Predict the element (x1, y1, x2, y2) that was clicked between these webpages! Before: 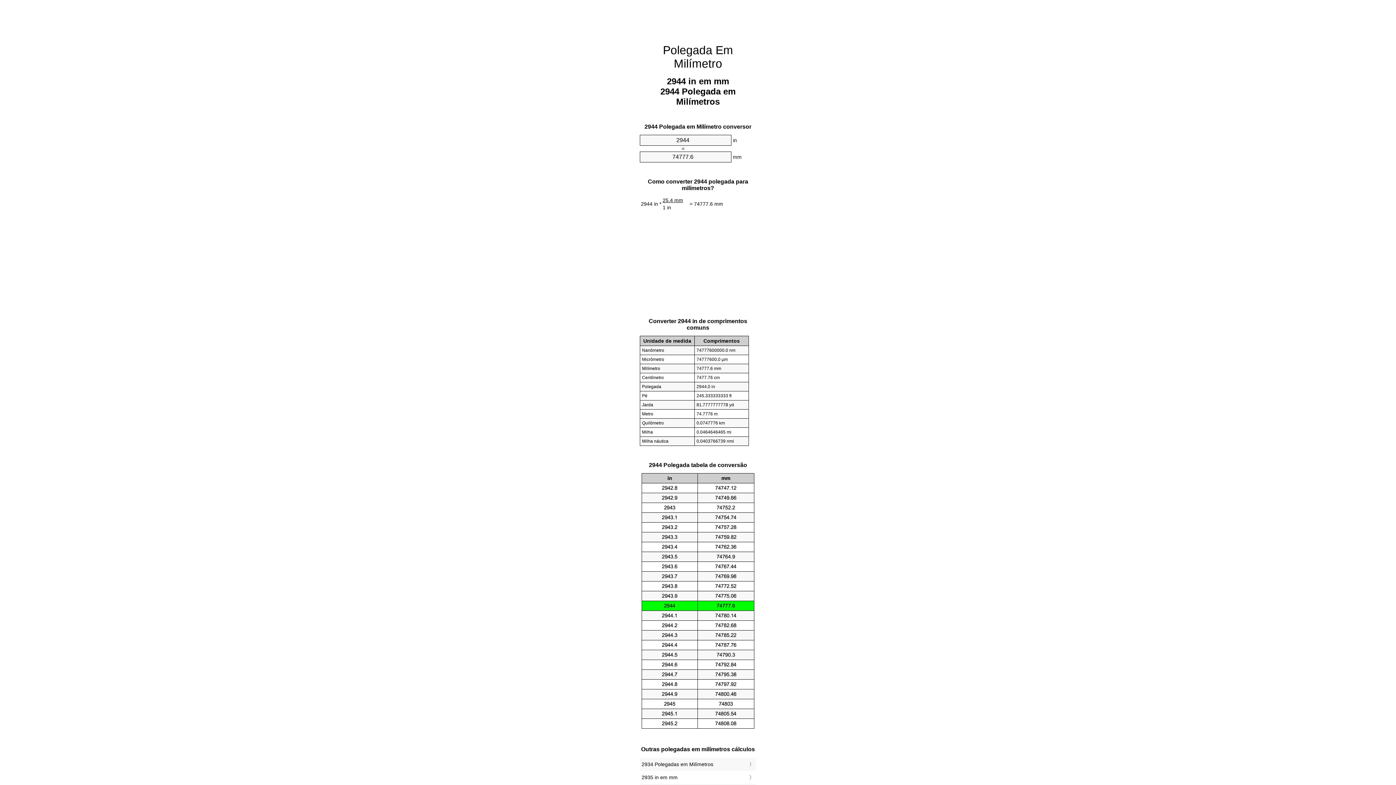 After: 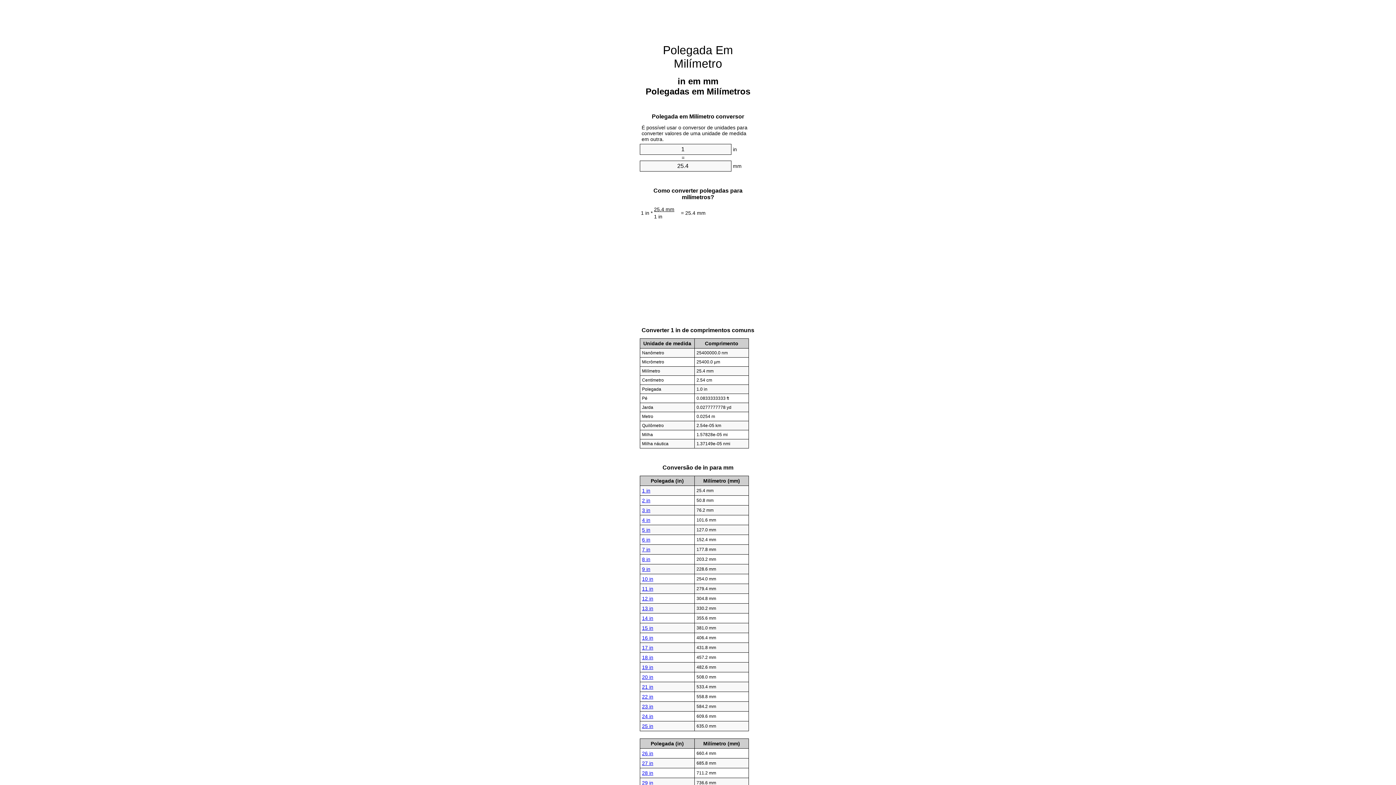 Action: bbox: (663, 43, 733, 70) label: Polegada Em Milímetro